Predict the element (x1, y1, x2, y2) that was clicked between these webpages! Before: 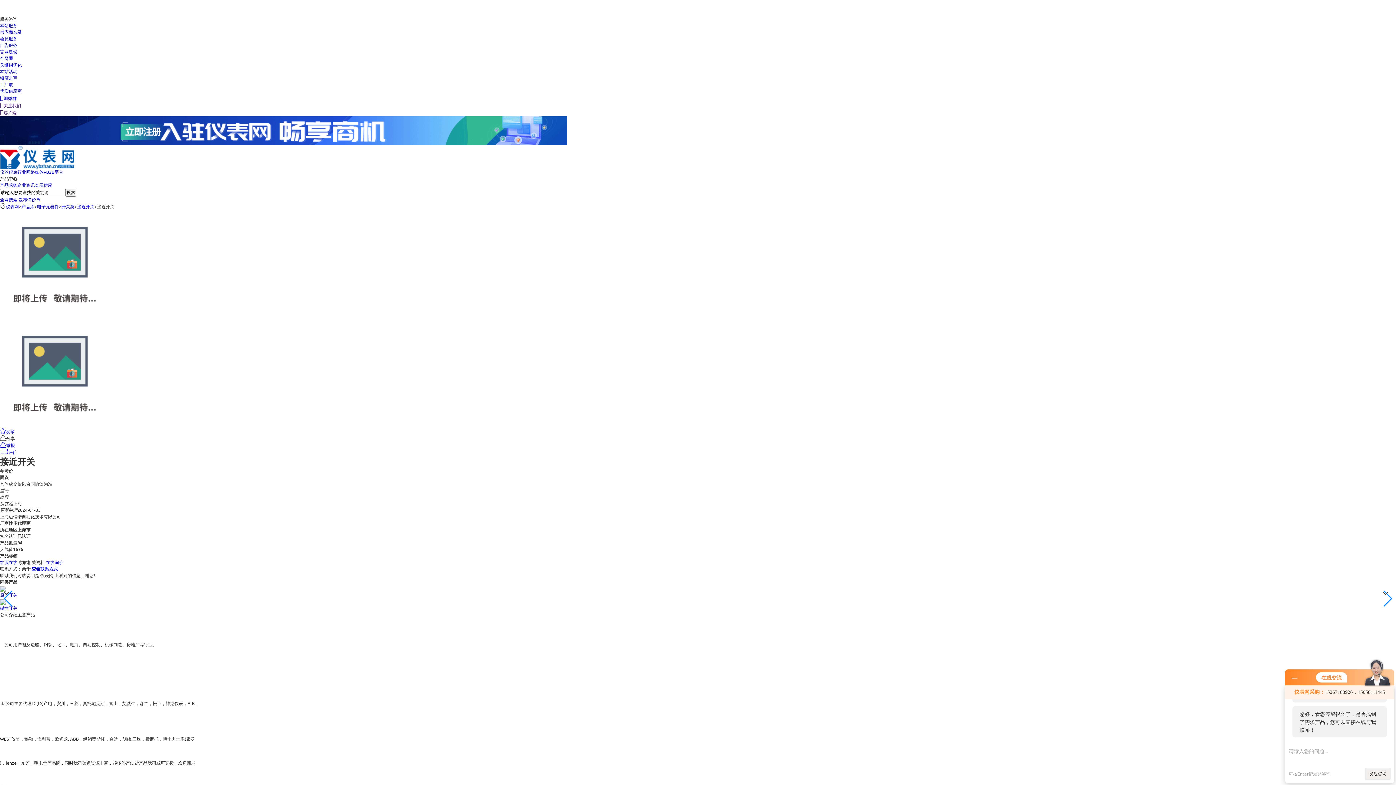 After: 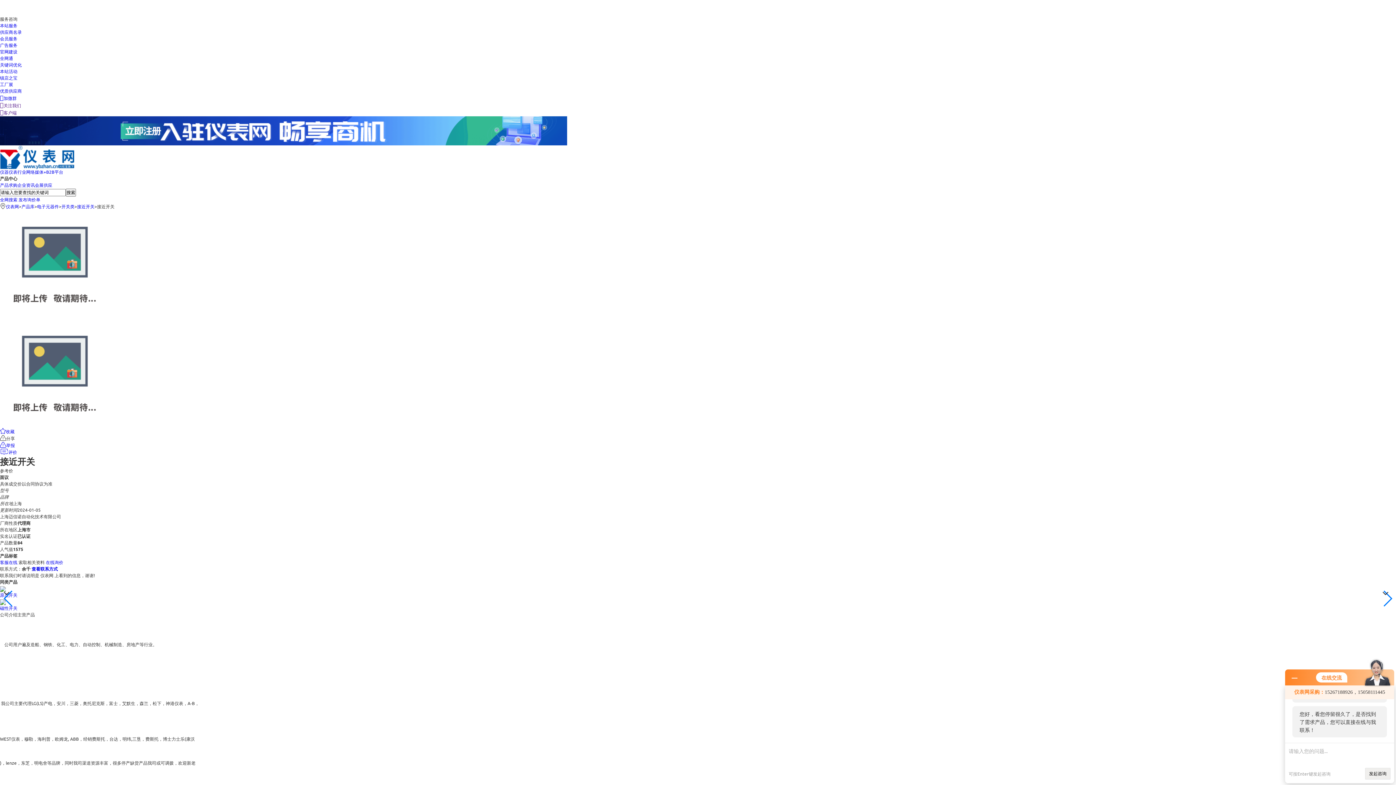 Action: bbox: (0, 95, 16, 101) label: 加微群